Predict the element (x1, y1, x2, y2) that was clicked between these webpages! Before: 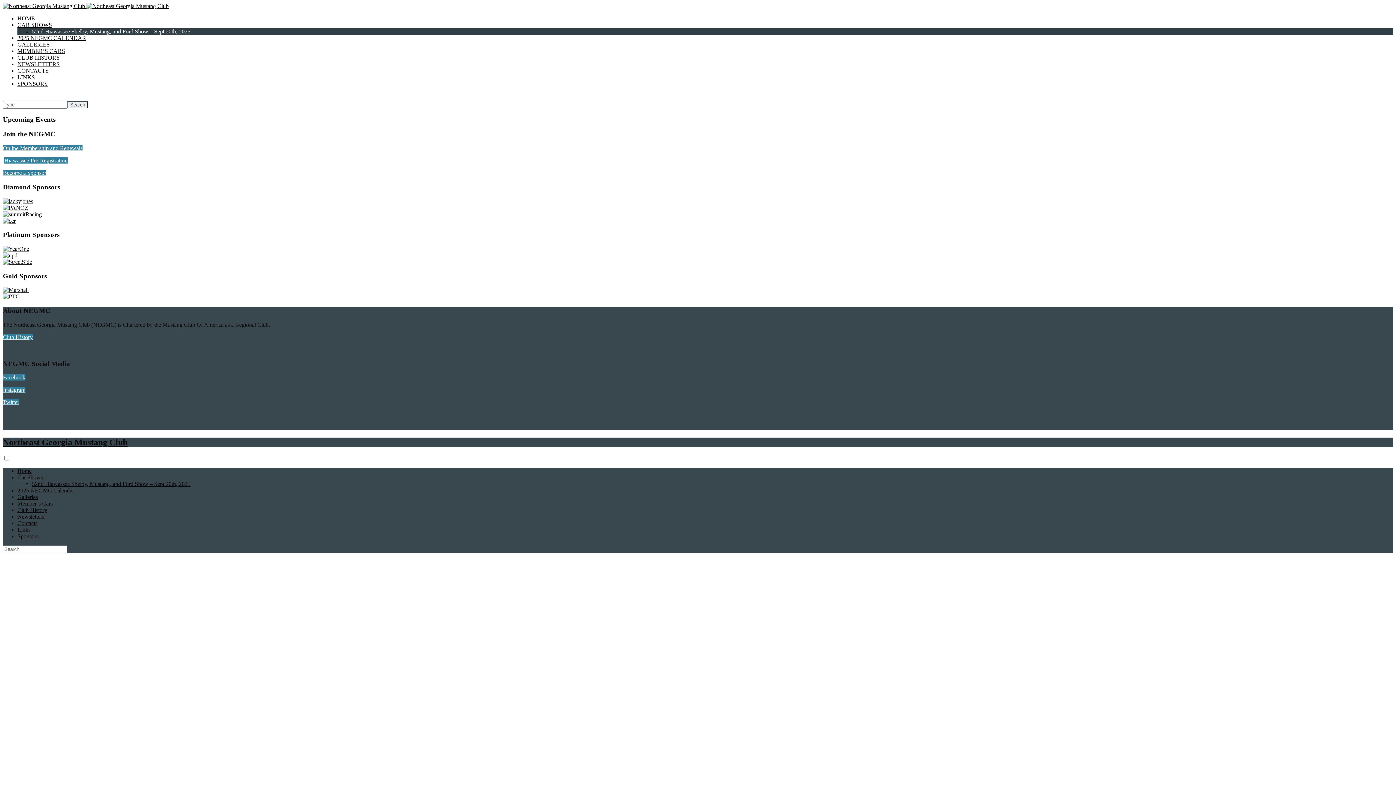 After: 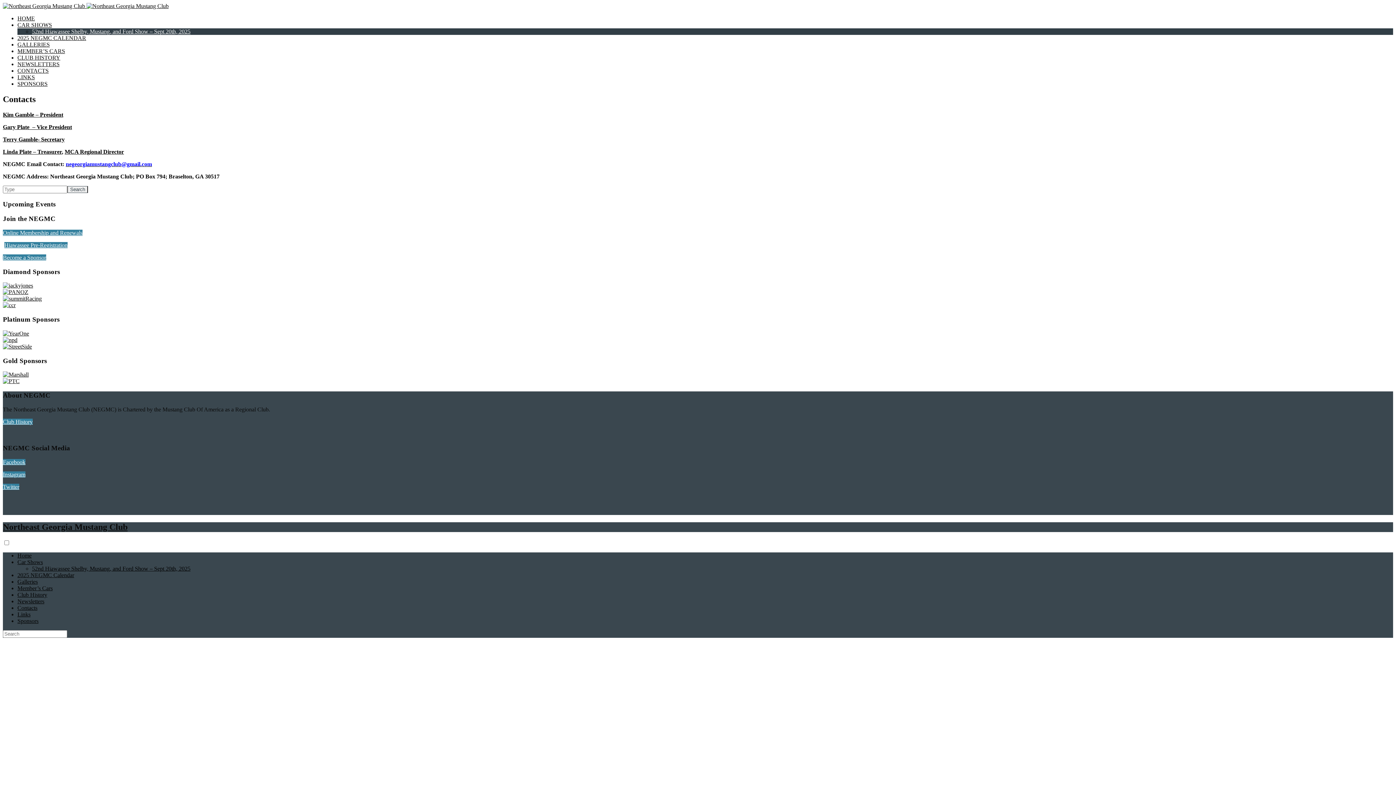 Action: label: Contacts bbox: (17, 520, 37, 526)